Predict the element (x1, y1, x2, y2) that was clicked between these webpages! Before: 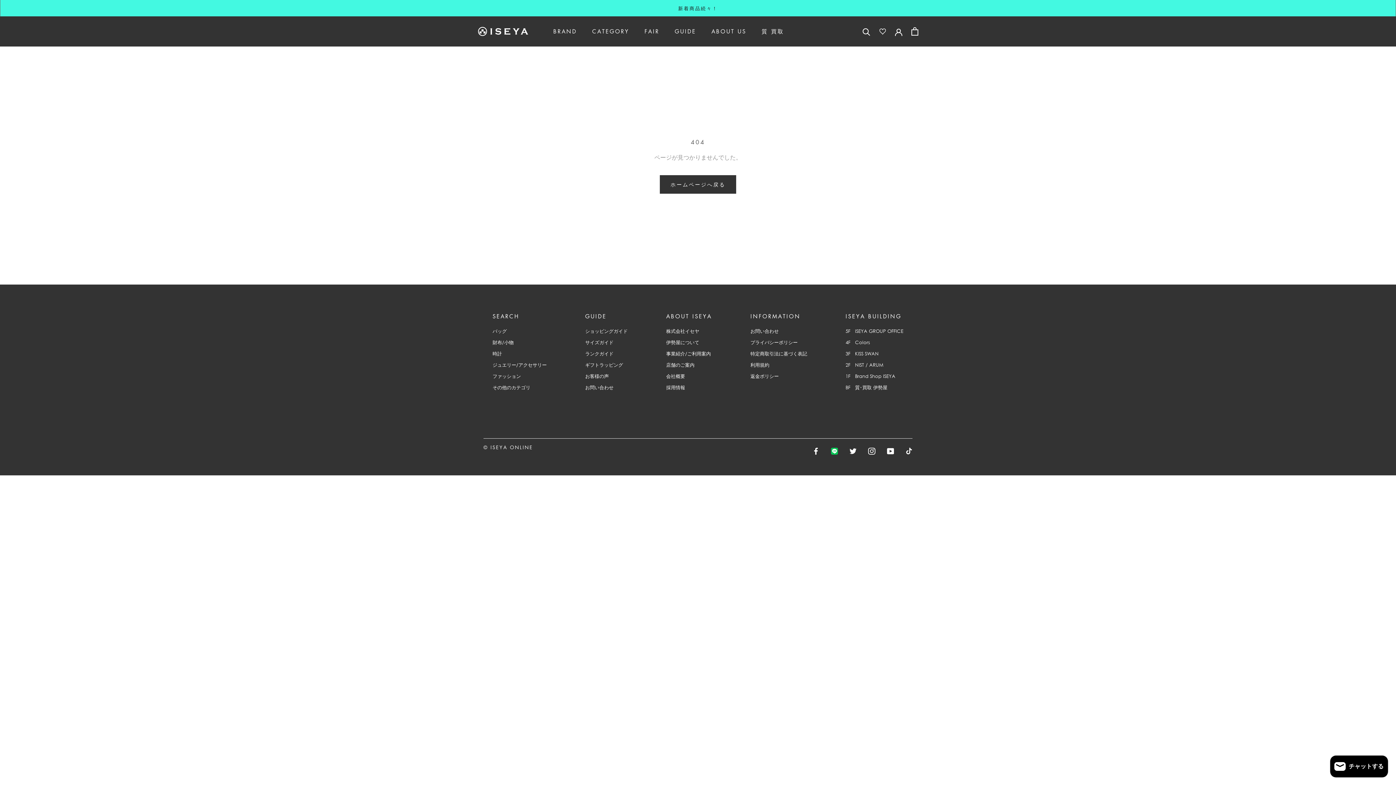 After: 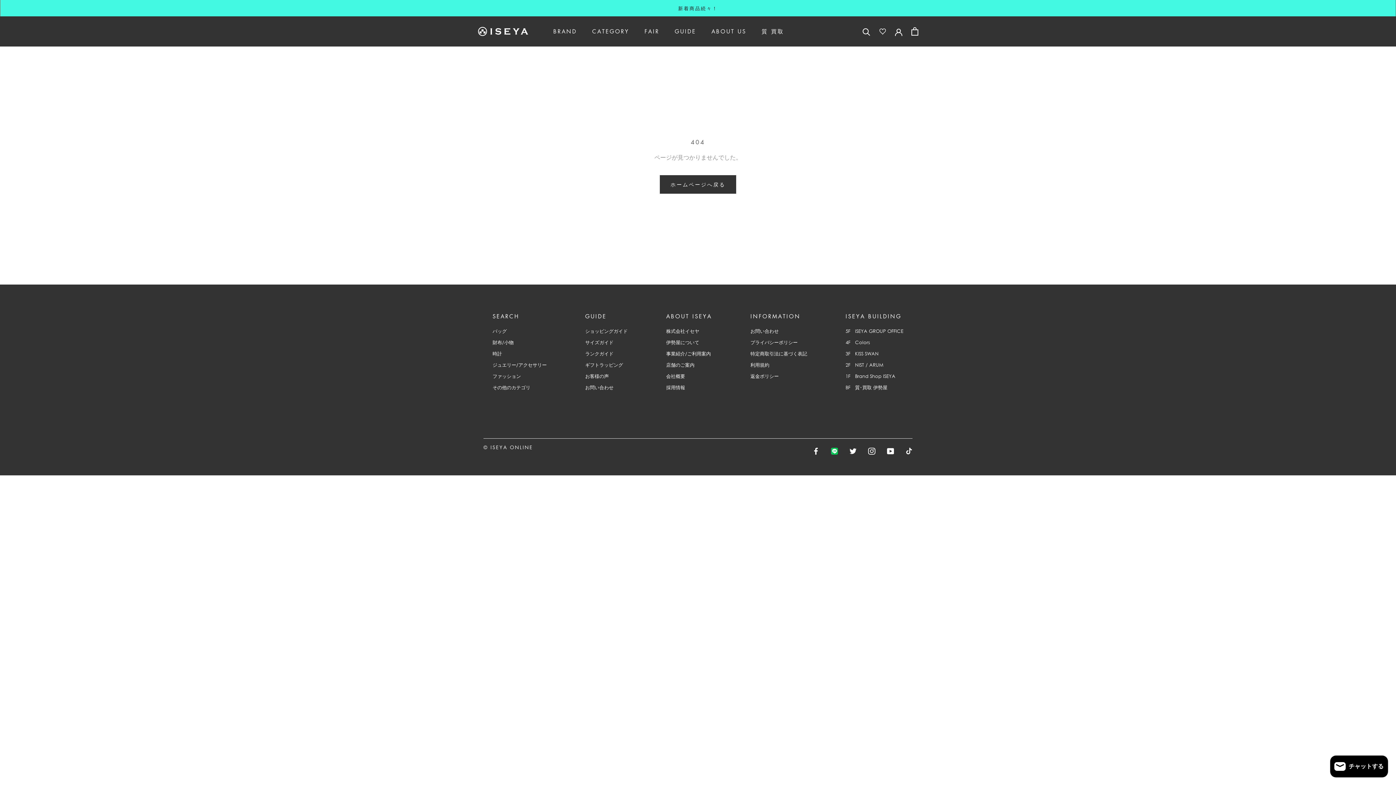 Action: bbox: (887, 446, 894, 455) label: YouTube